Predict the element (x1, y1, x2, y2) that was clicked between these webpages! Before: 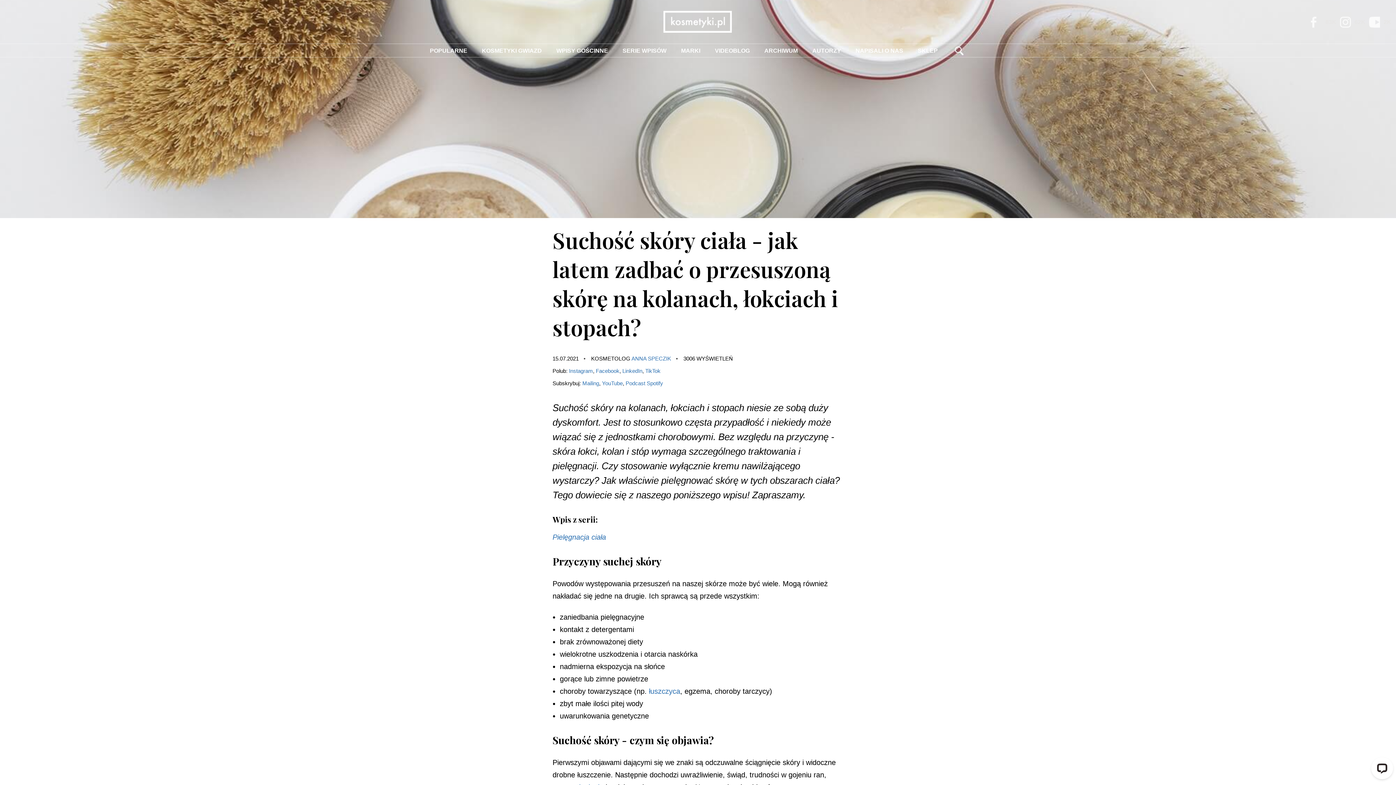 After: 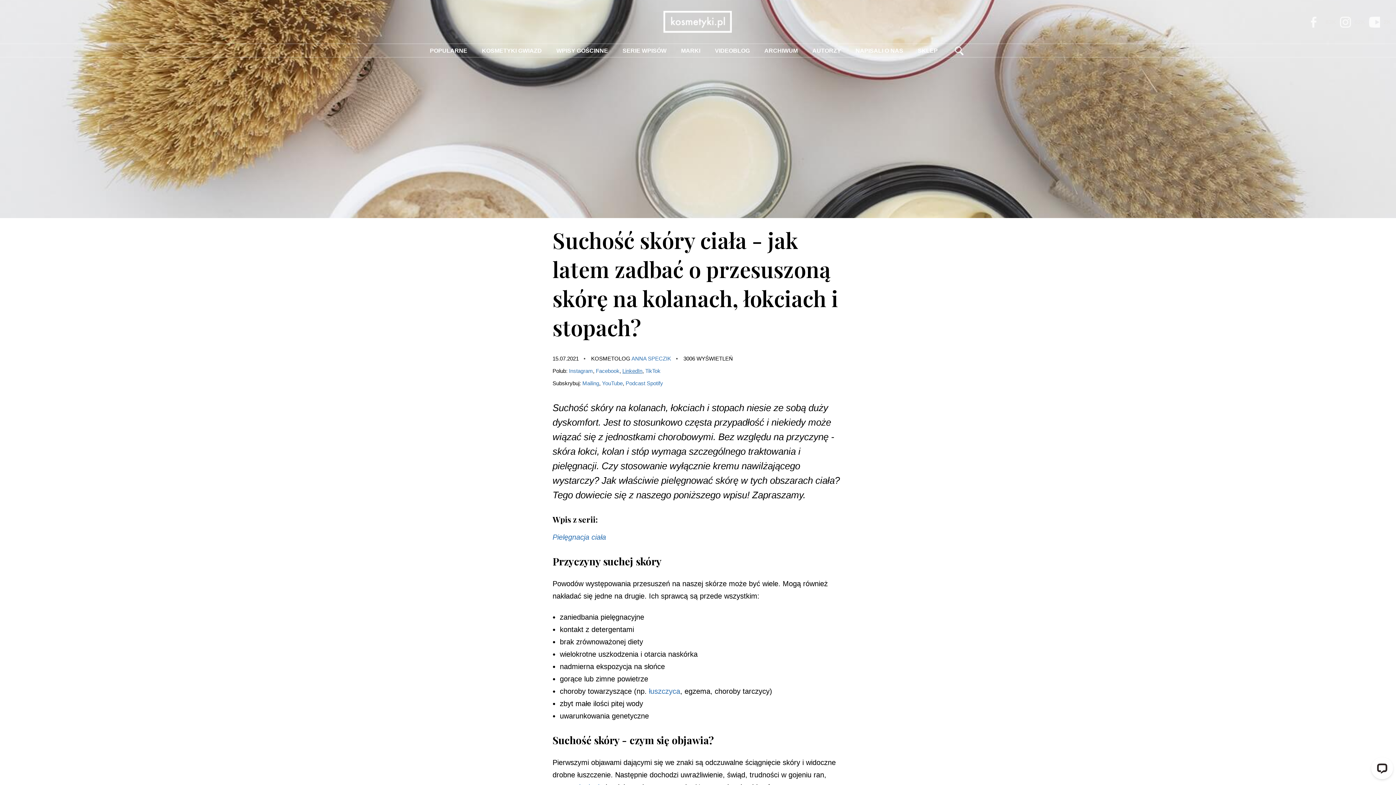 Action: bbox: (622, 368, 642, 374) label: LinkedIn